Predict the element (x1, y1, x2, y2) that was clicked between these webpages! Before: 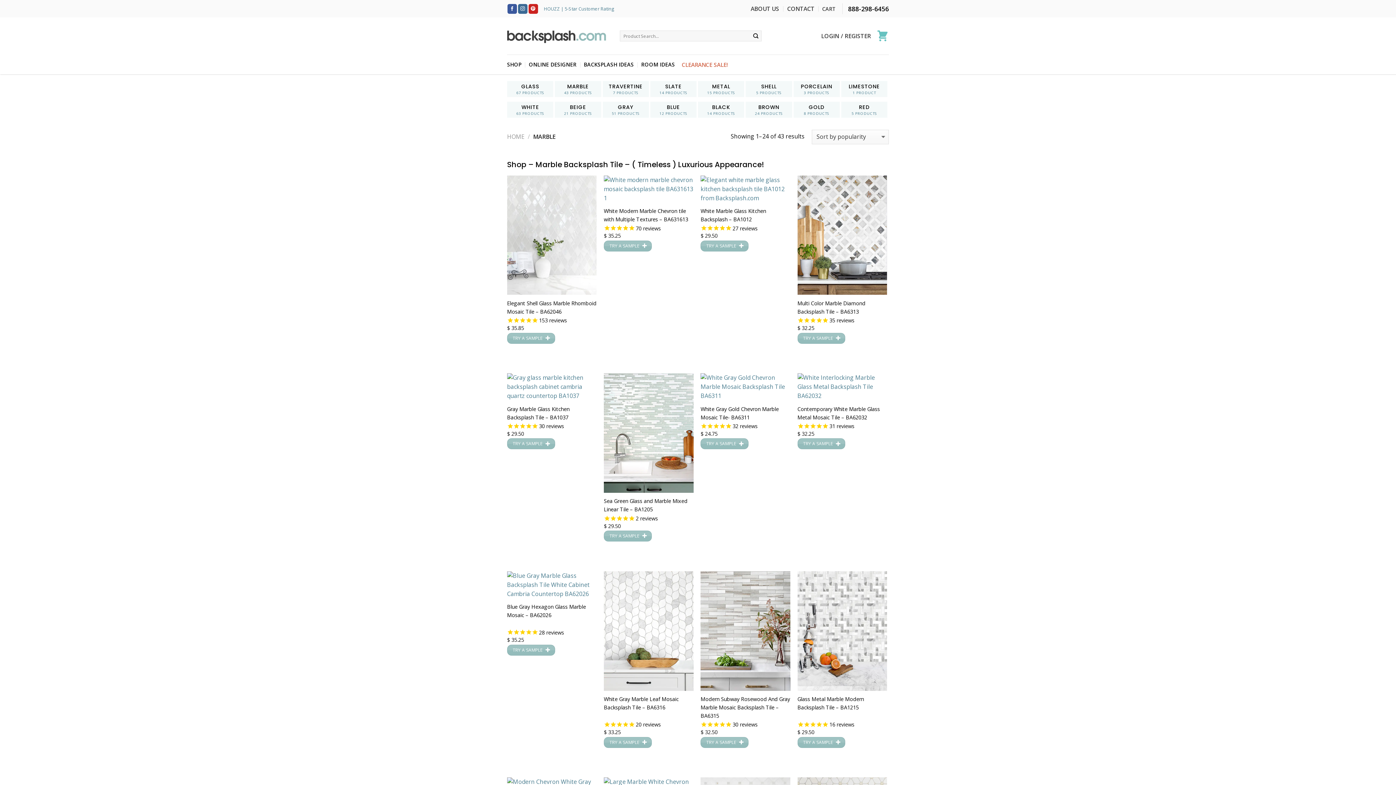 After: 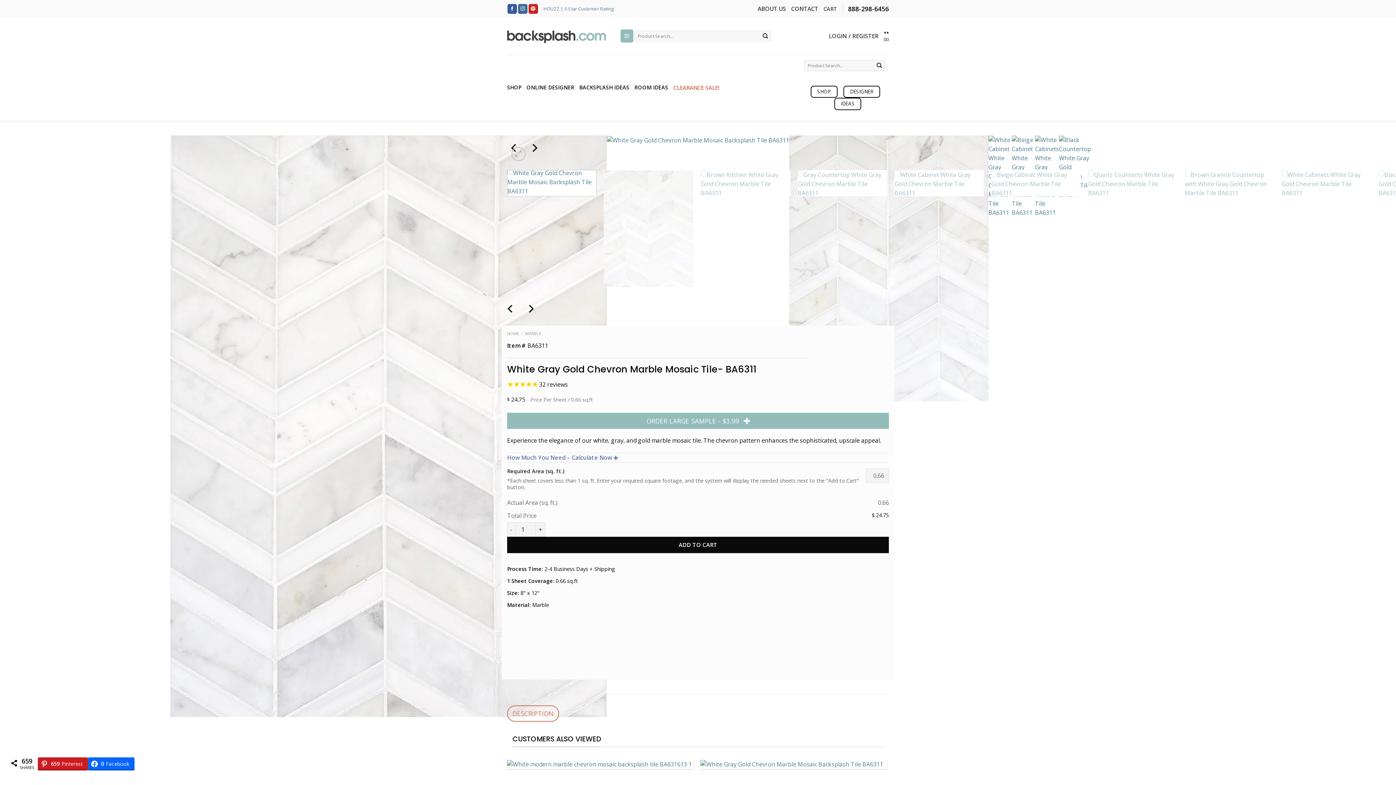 Action: label: White Gray Gold Chevron Marble Mosaic Tile- BA6311 bbox: (700, 373, 790, 400)